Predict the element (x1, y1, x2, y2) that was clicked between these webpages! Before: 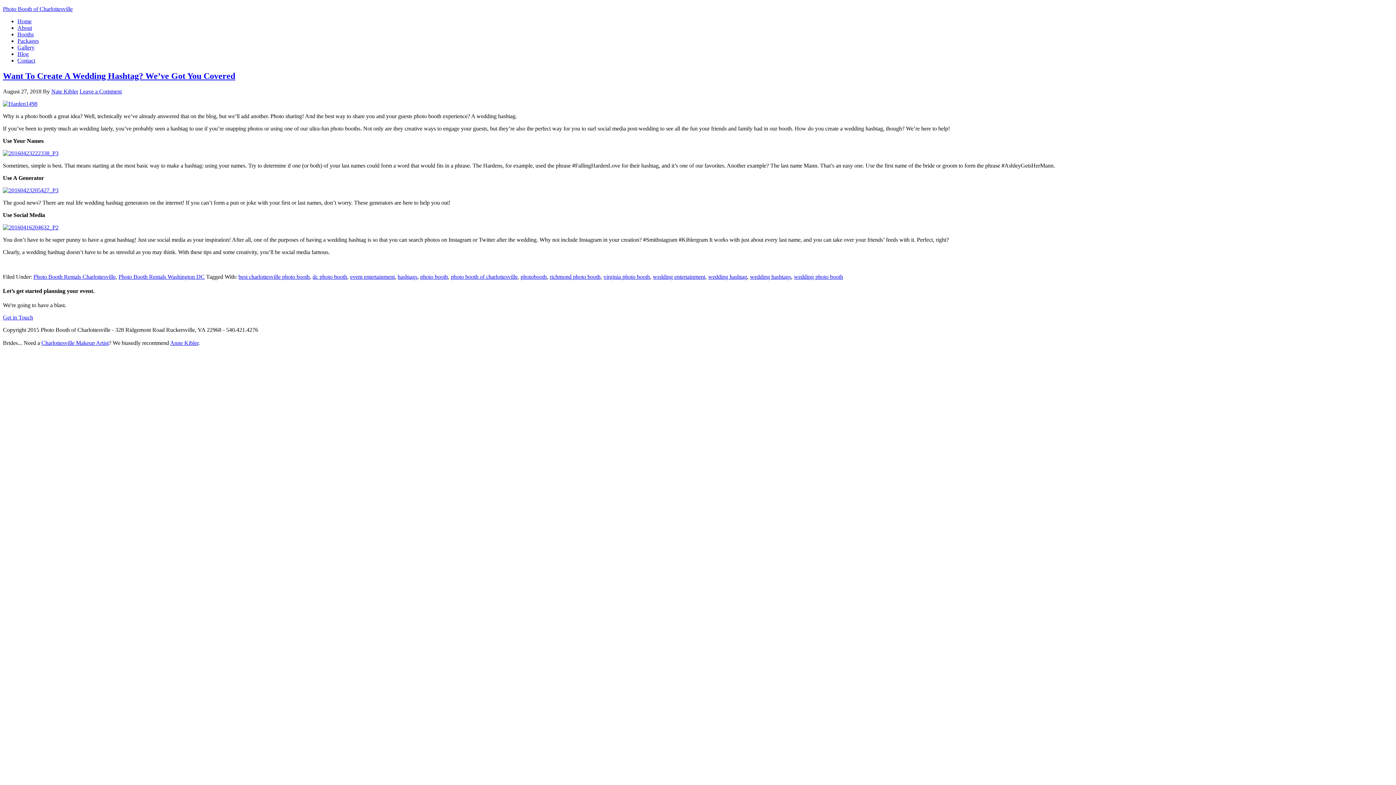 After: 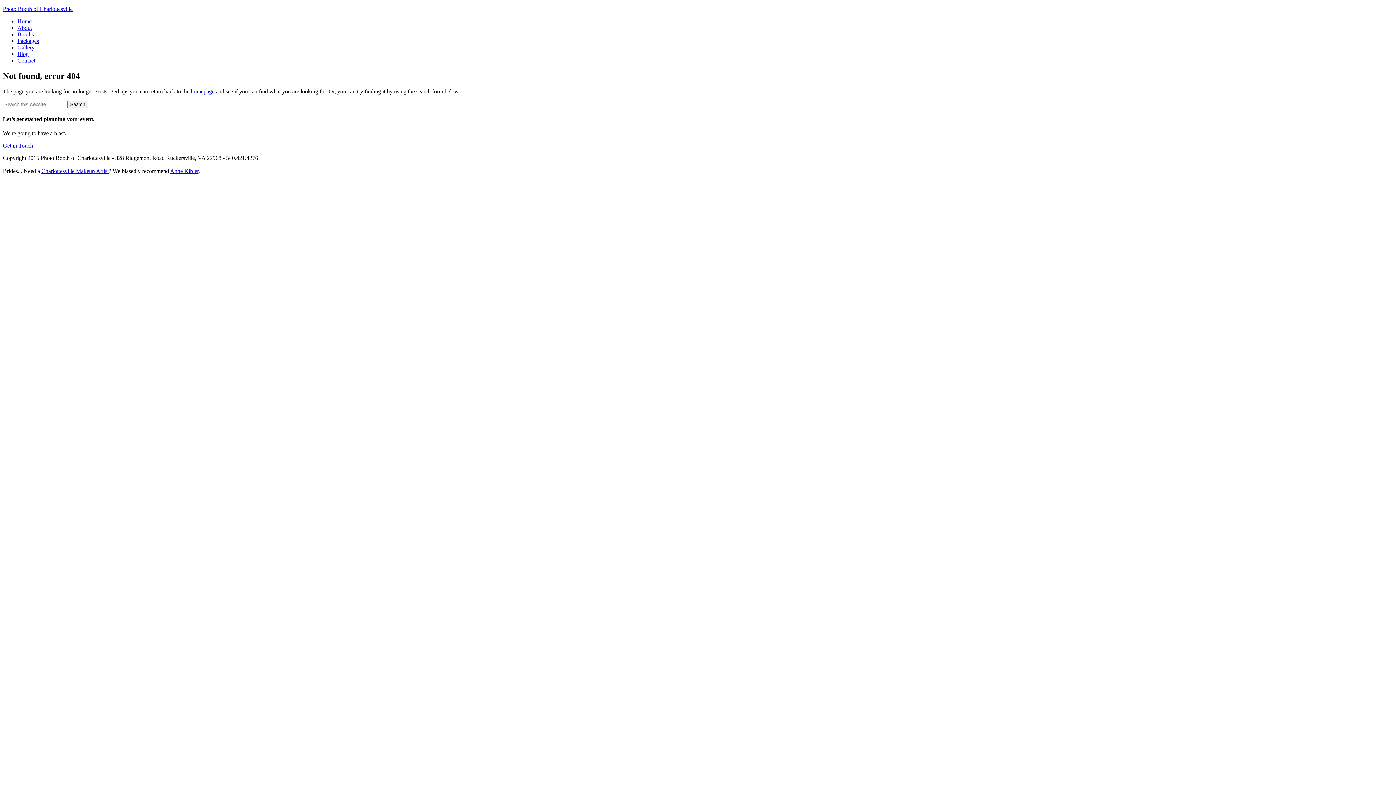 Action: bbox: (2, 187, 58, 193)